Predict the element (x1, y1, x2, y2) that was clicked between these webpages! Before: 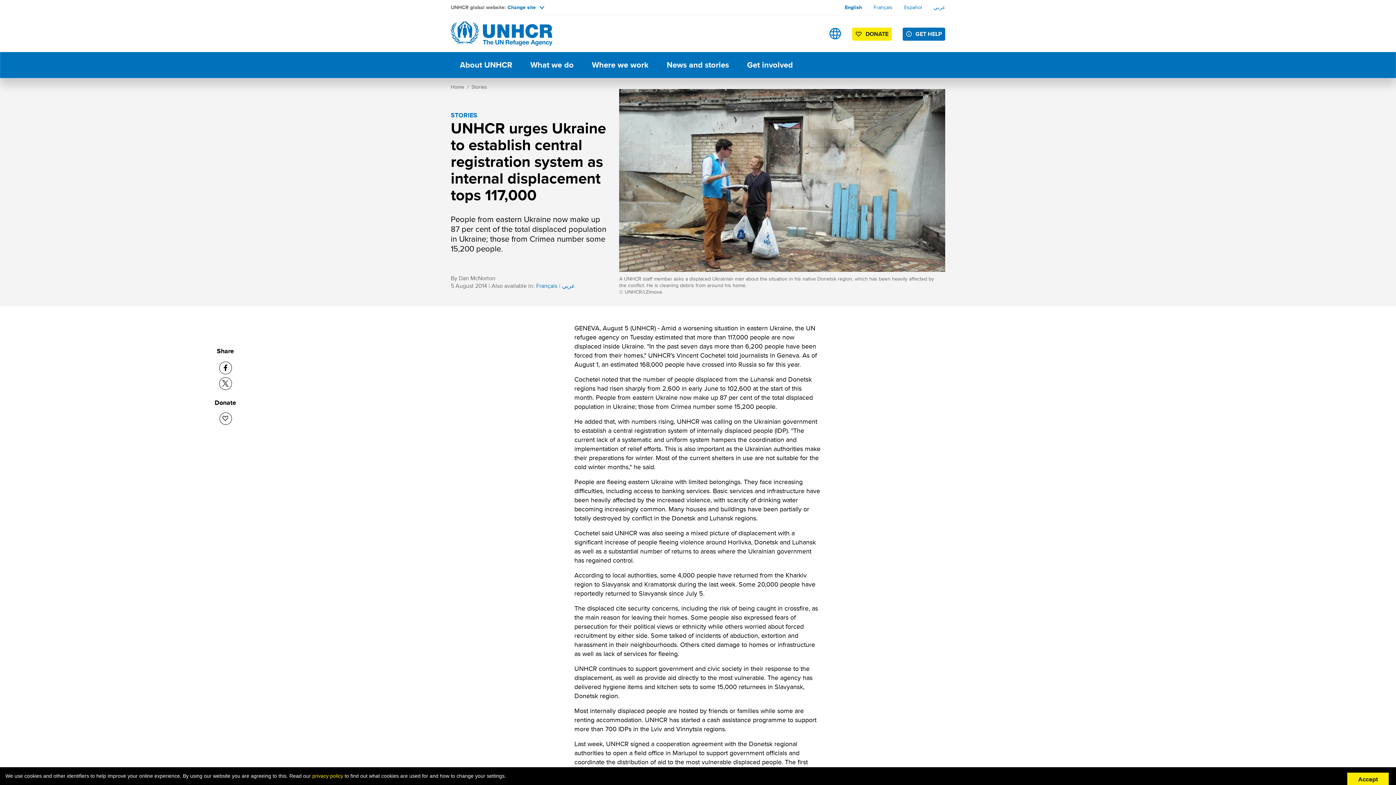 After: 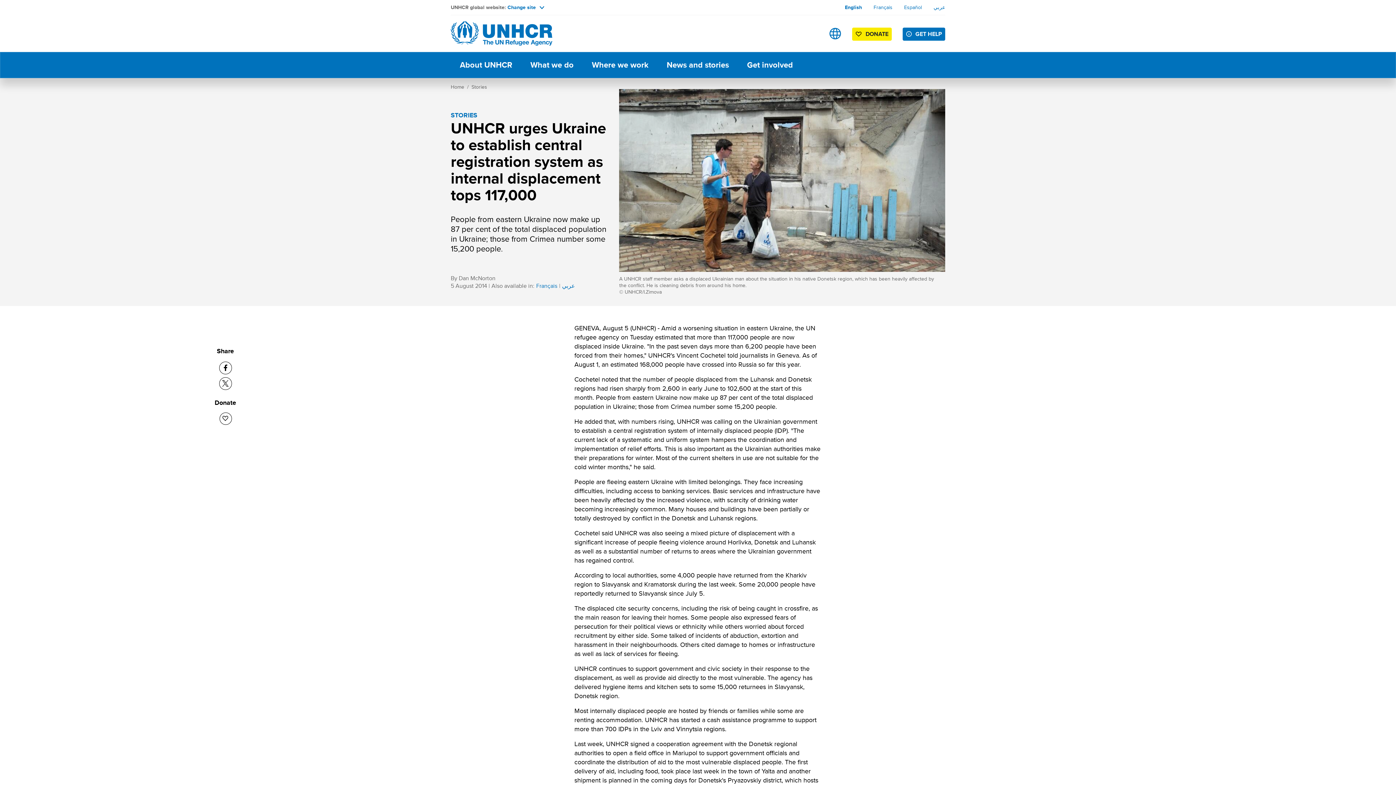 Action: bbox: (1347, 773, 1389, 786) label: Accept